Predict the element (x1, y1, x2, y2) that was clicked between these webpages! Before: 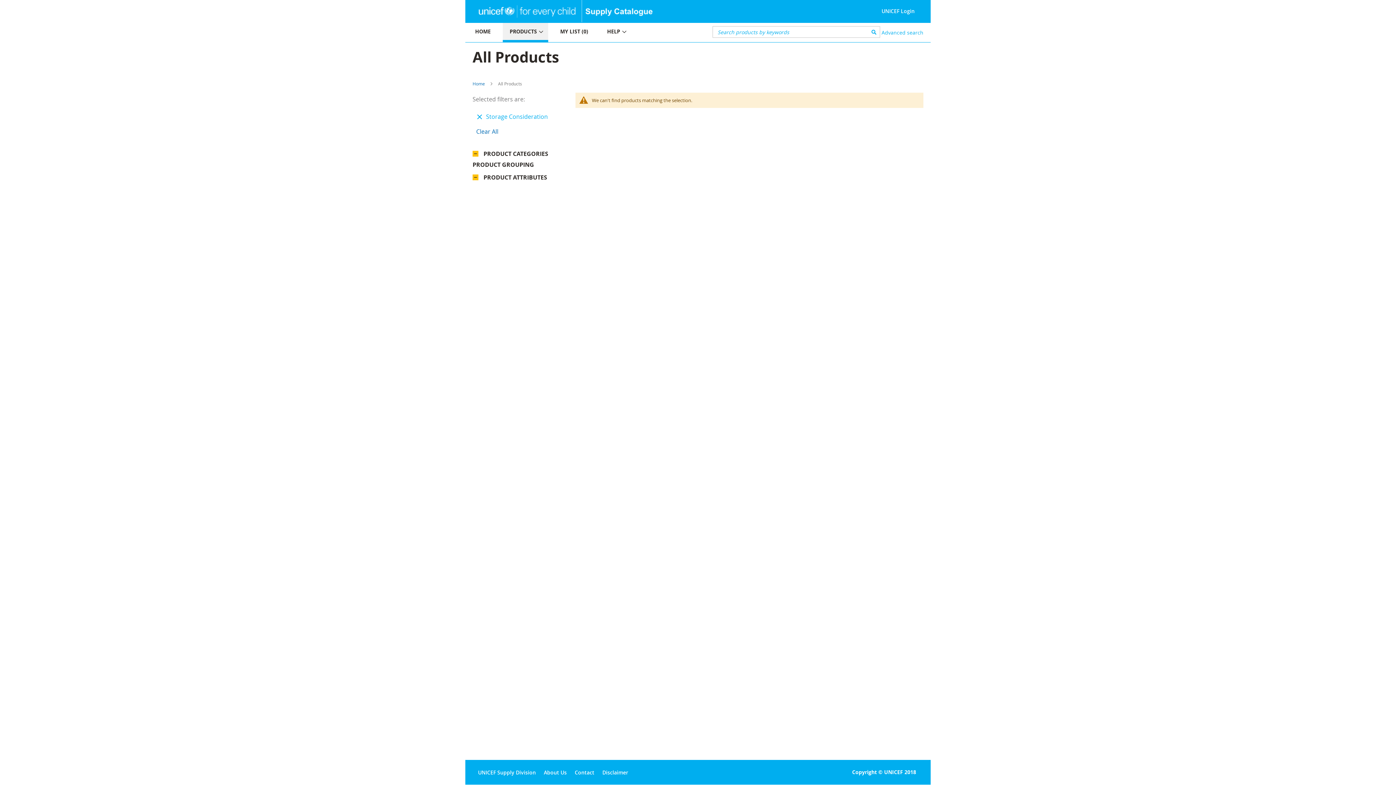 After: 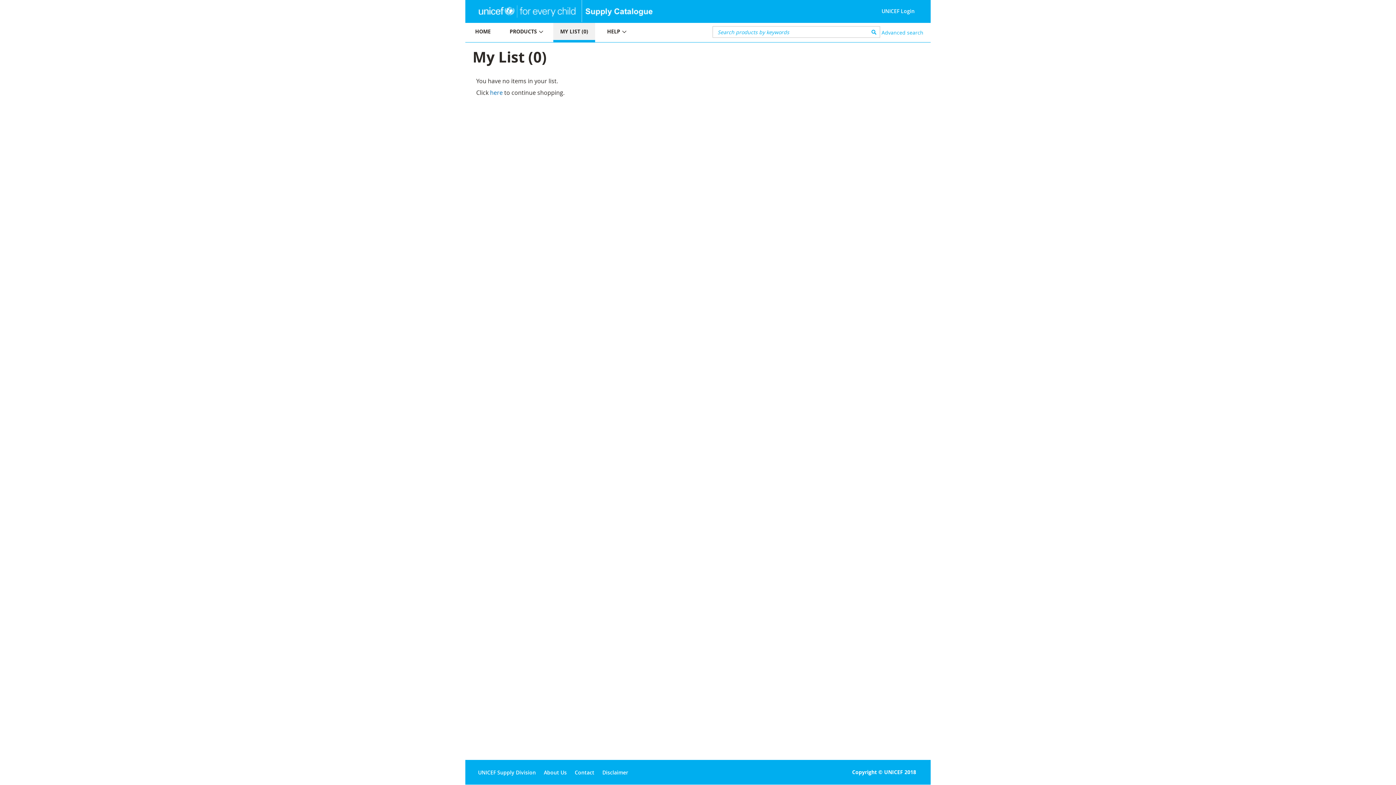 Action: bbox: (553, 22, 595, 42) label: MY LIST (0)